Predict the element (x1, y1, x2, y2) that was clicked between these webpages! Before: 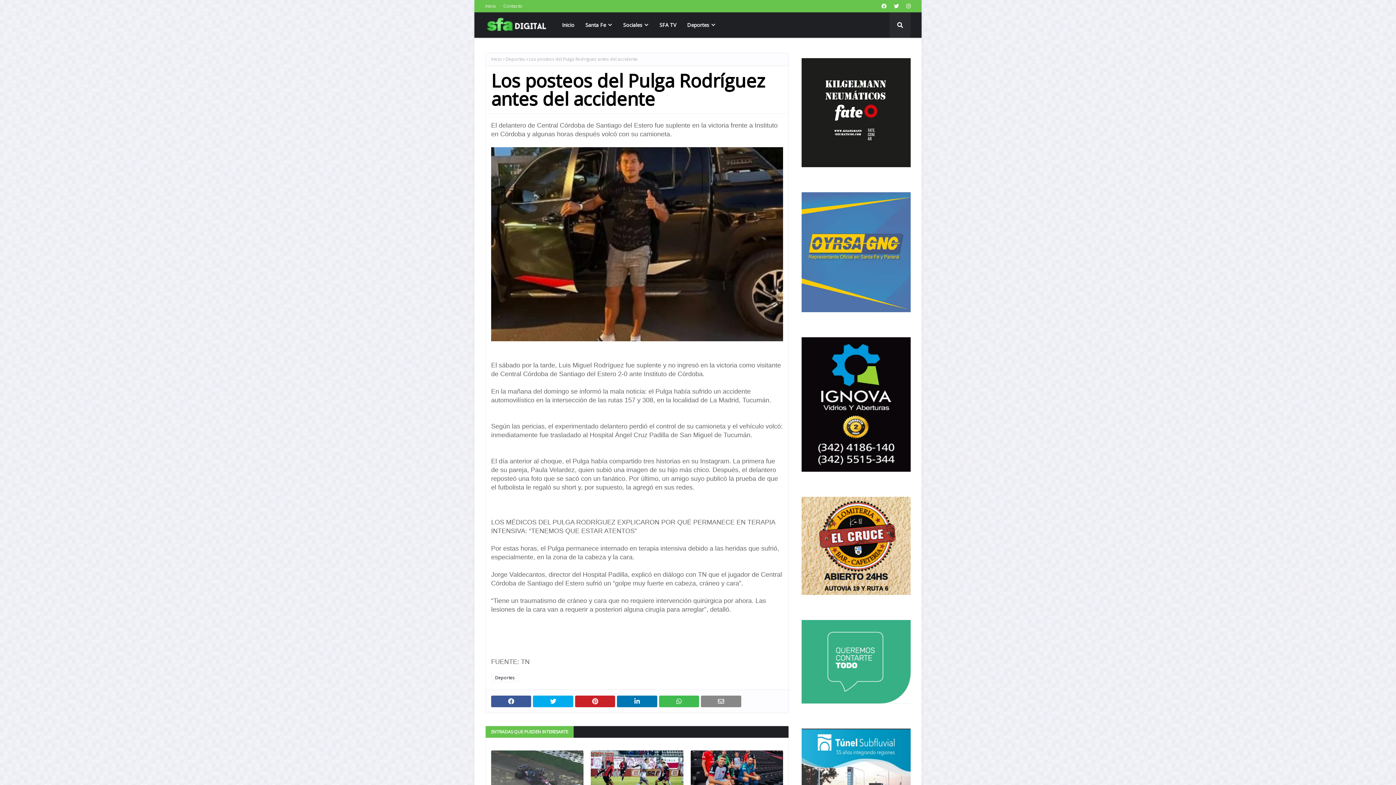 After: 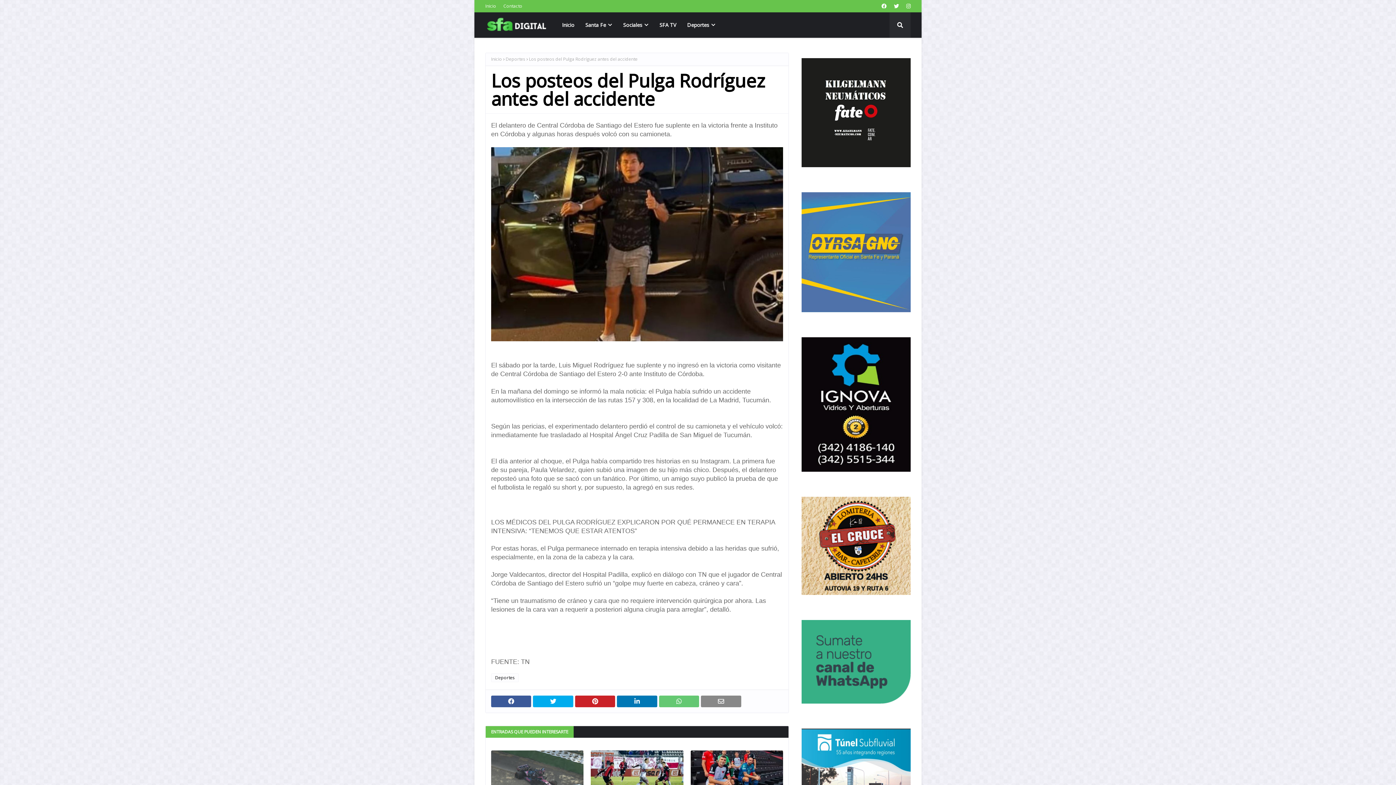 Action: bbox: (659, 695, 699, 707)